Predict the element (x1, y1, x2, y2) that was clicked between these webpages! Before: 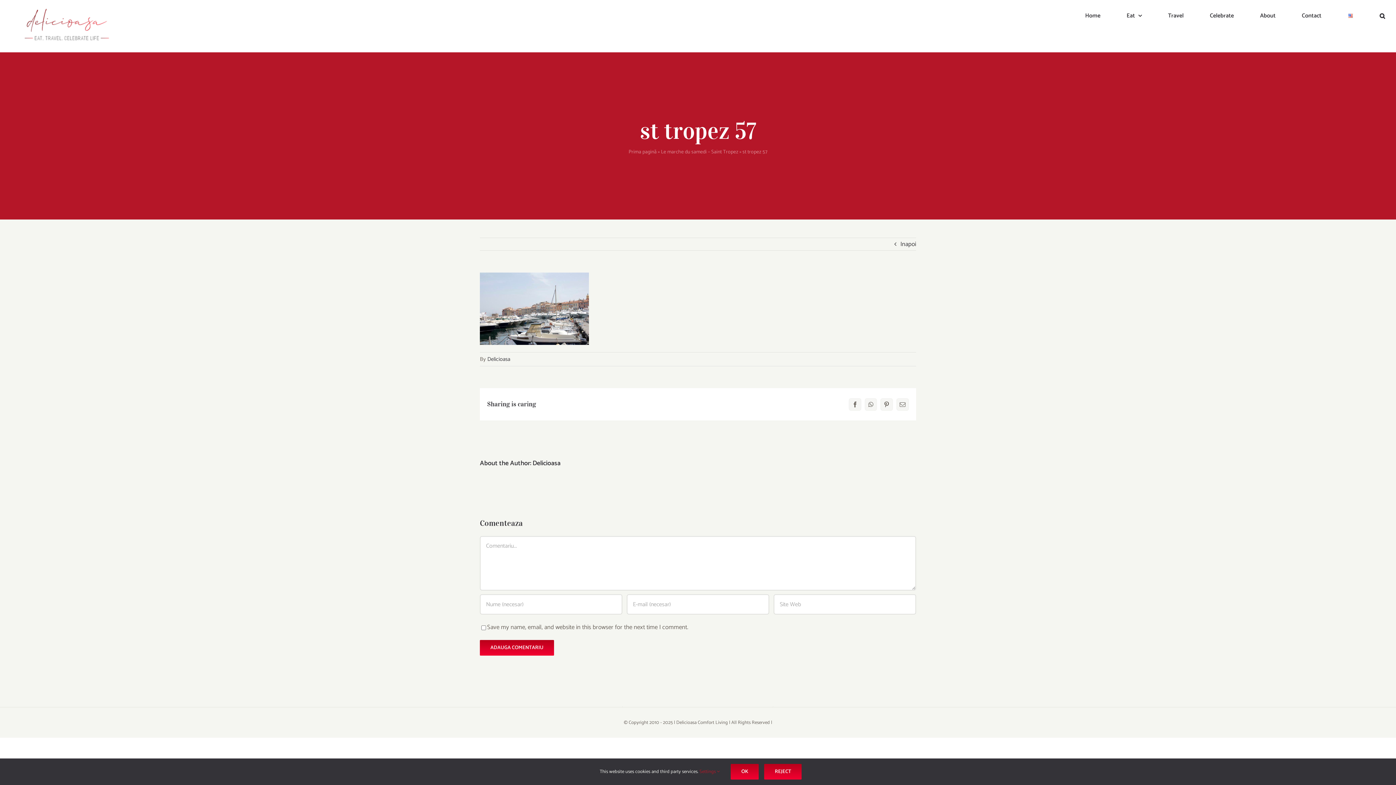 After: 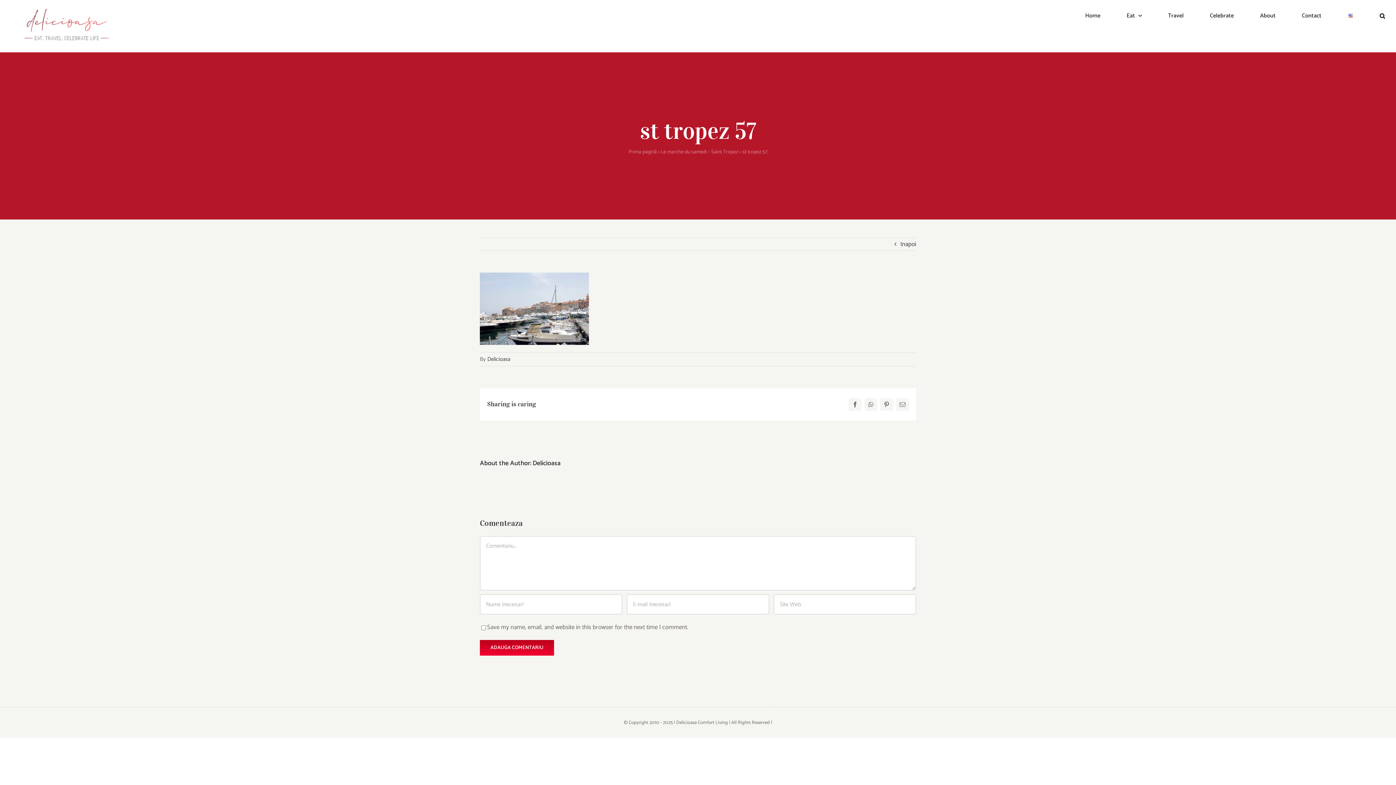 Action: bbox: (764, 764, 801, 780) label: REJECT